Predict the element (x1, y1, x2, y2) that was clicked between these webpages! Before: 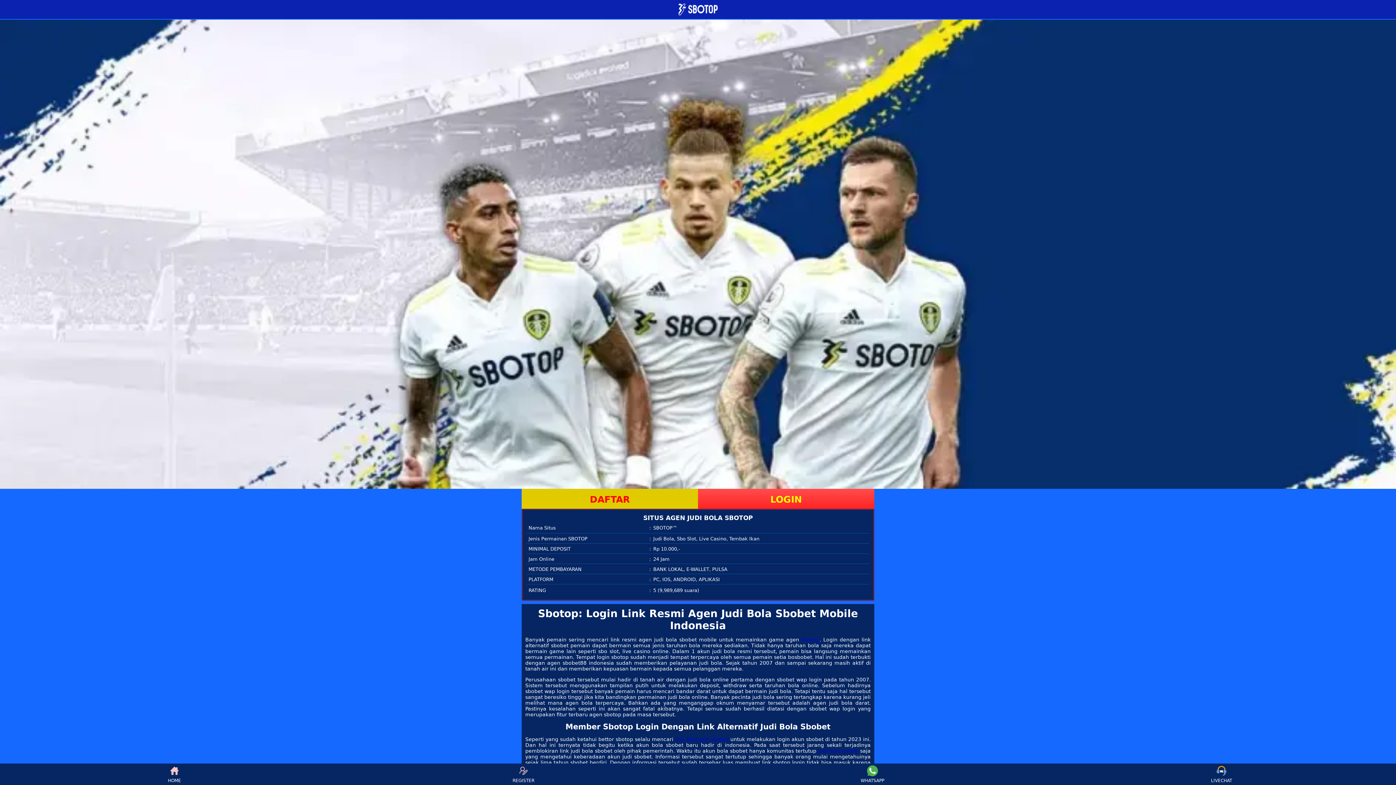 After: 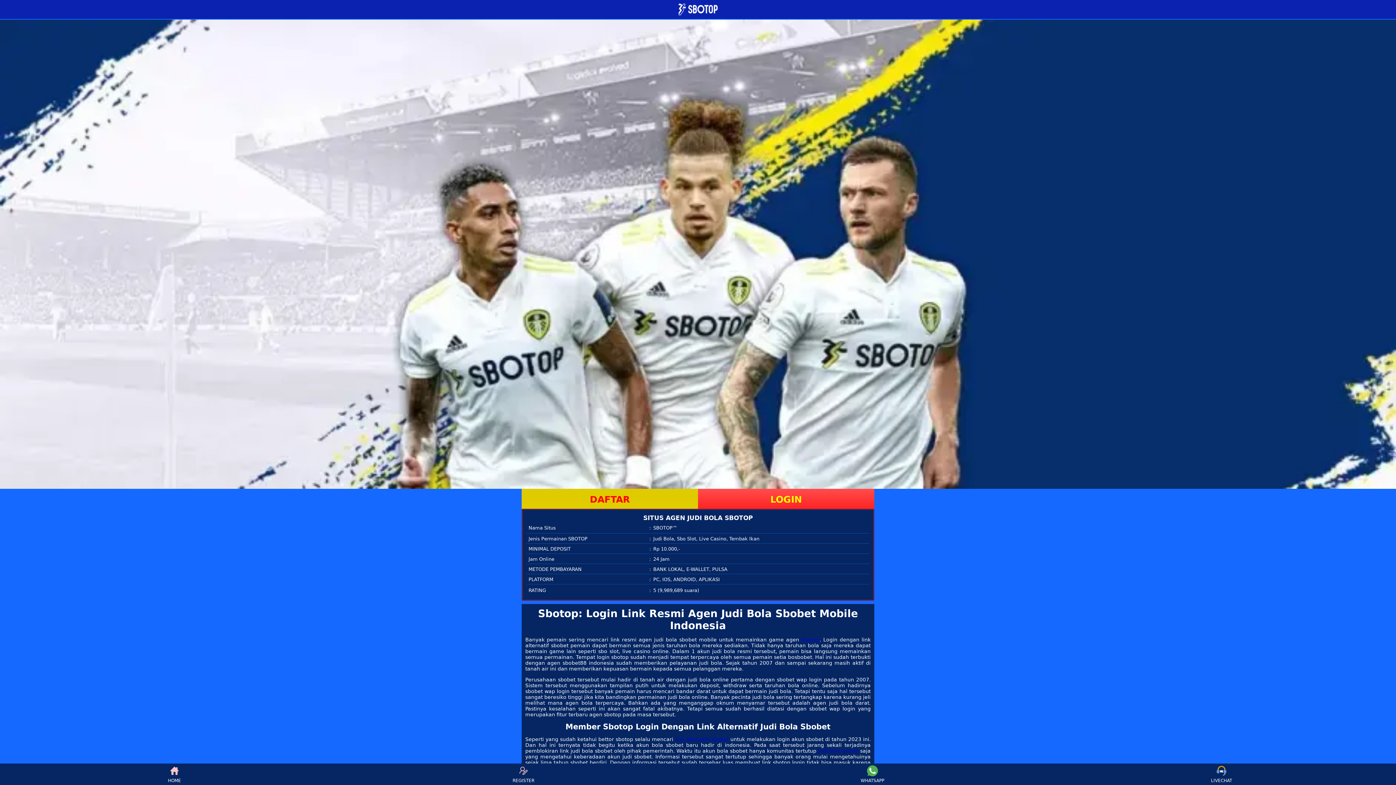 Action: label: LIVECHAT bbox: (1208, 765, 1235, 783)